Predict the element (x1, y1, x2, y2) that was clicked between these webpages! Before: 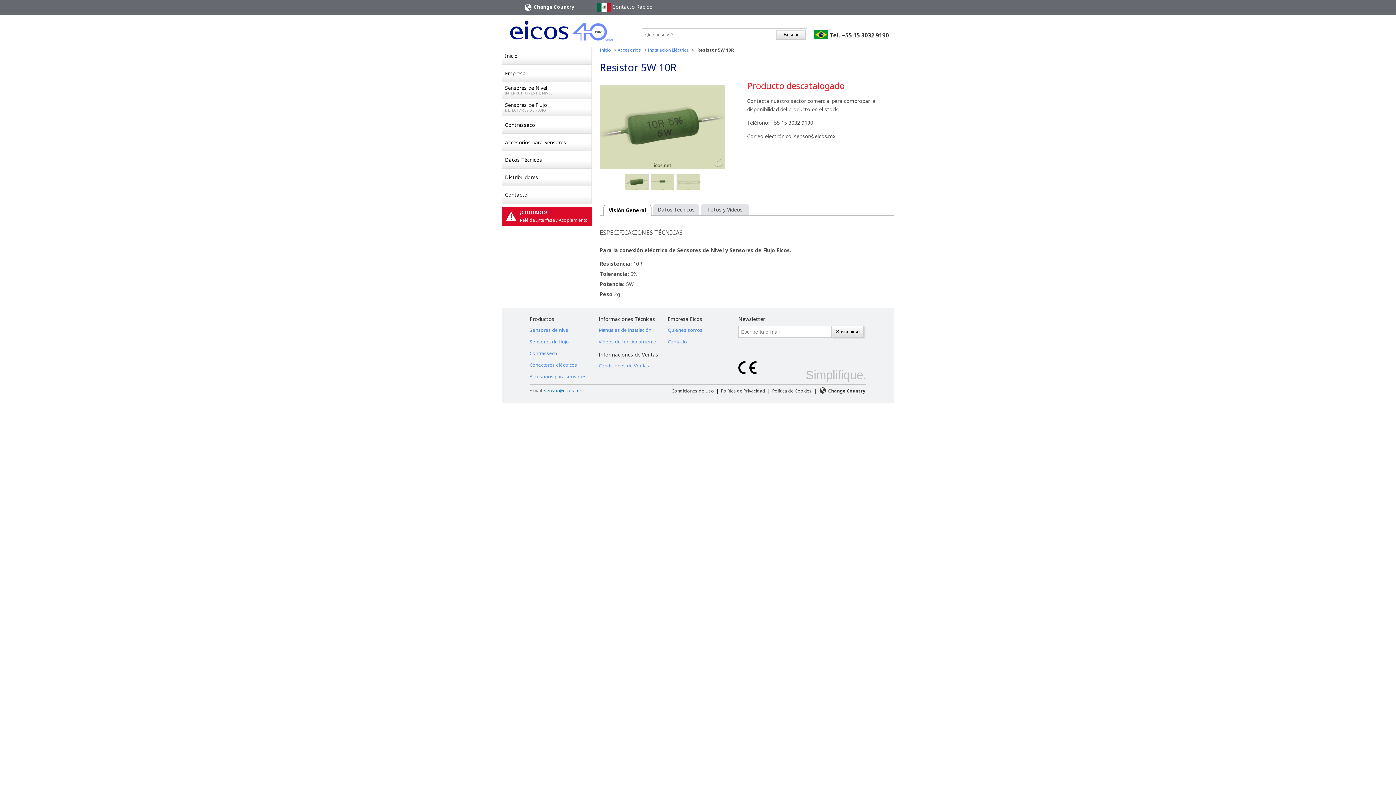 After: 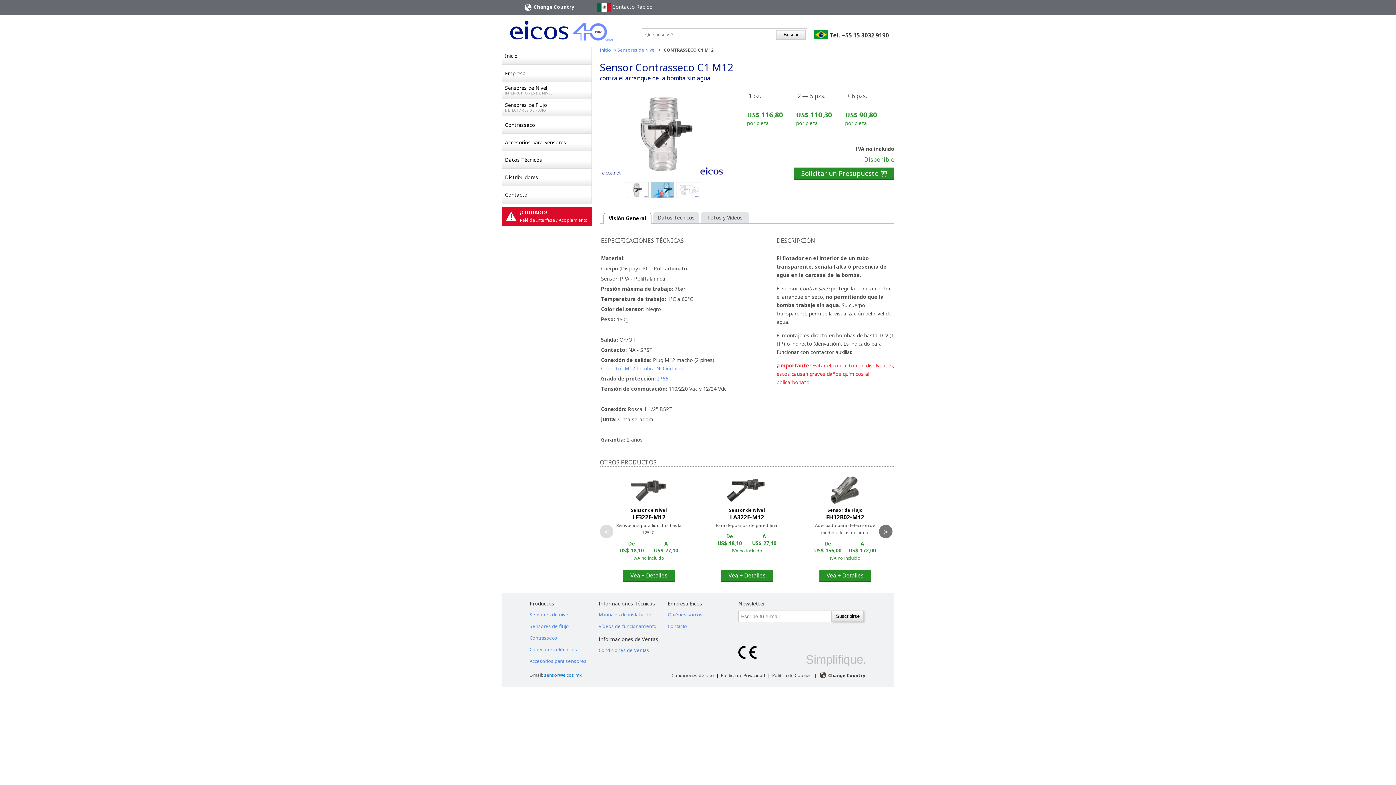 Action: bbox: (529, 378, 598, 389) label: Contrasseco